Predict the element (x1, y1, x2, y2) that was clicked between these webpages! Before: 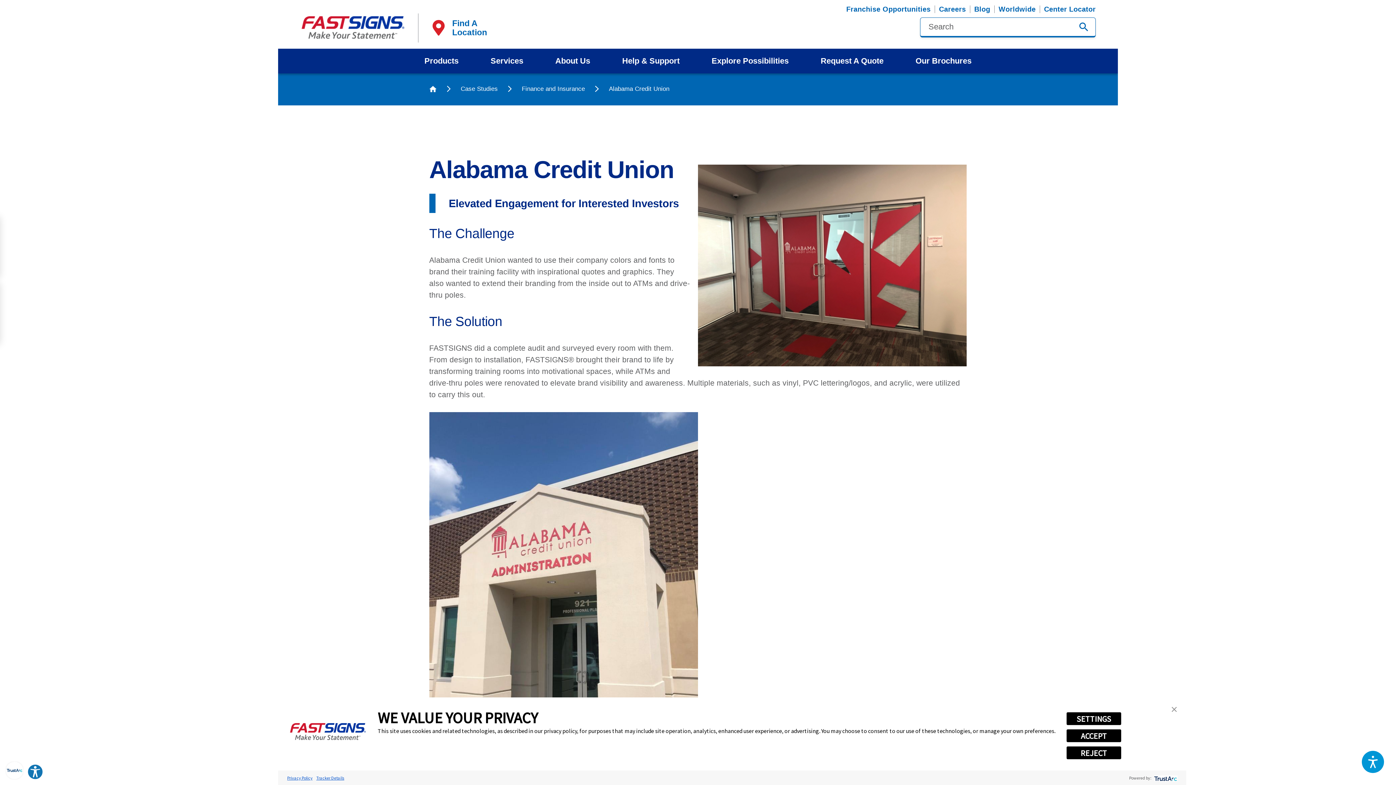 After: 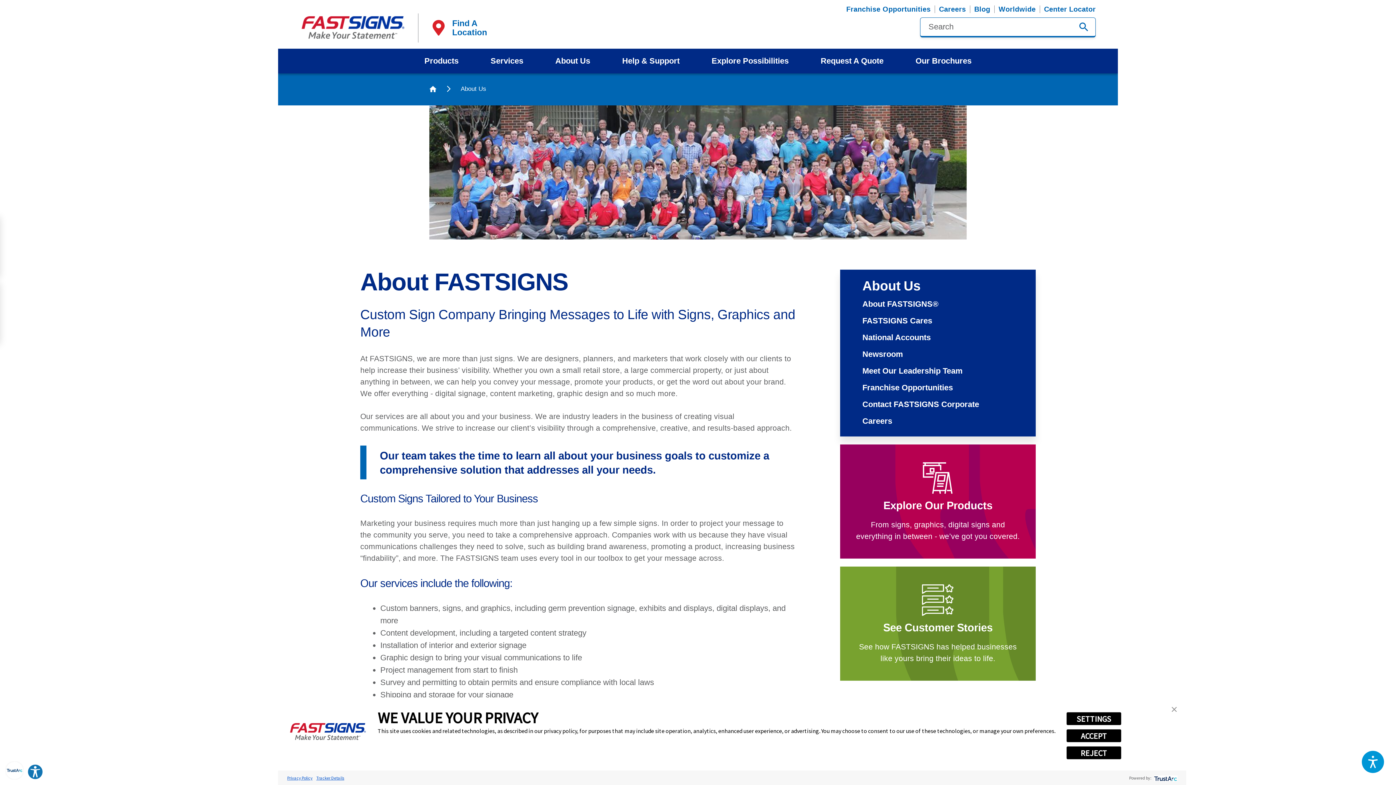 Action: bbox: (539, 48, 606, 73) label: About Us